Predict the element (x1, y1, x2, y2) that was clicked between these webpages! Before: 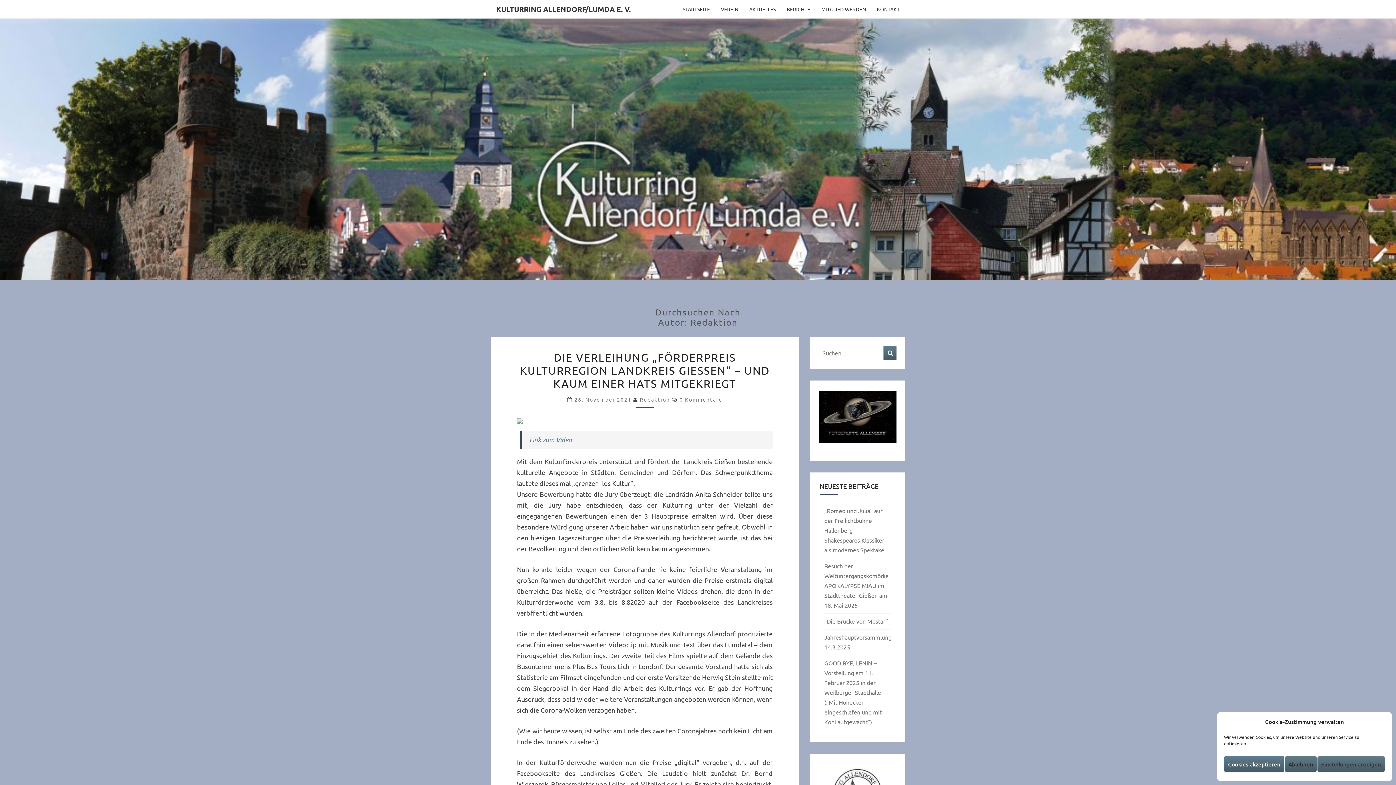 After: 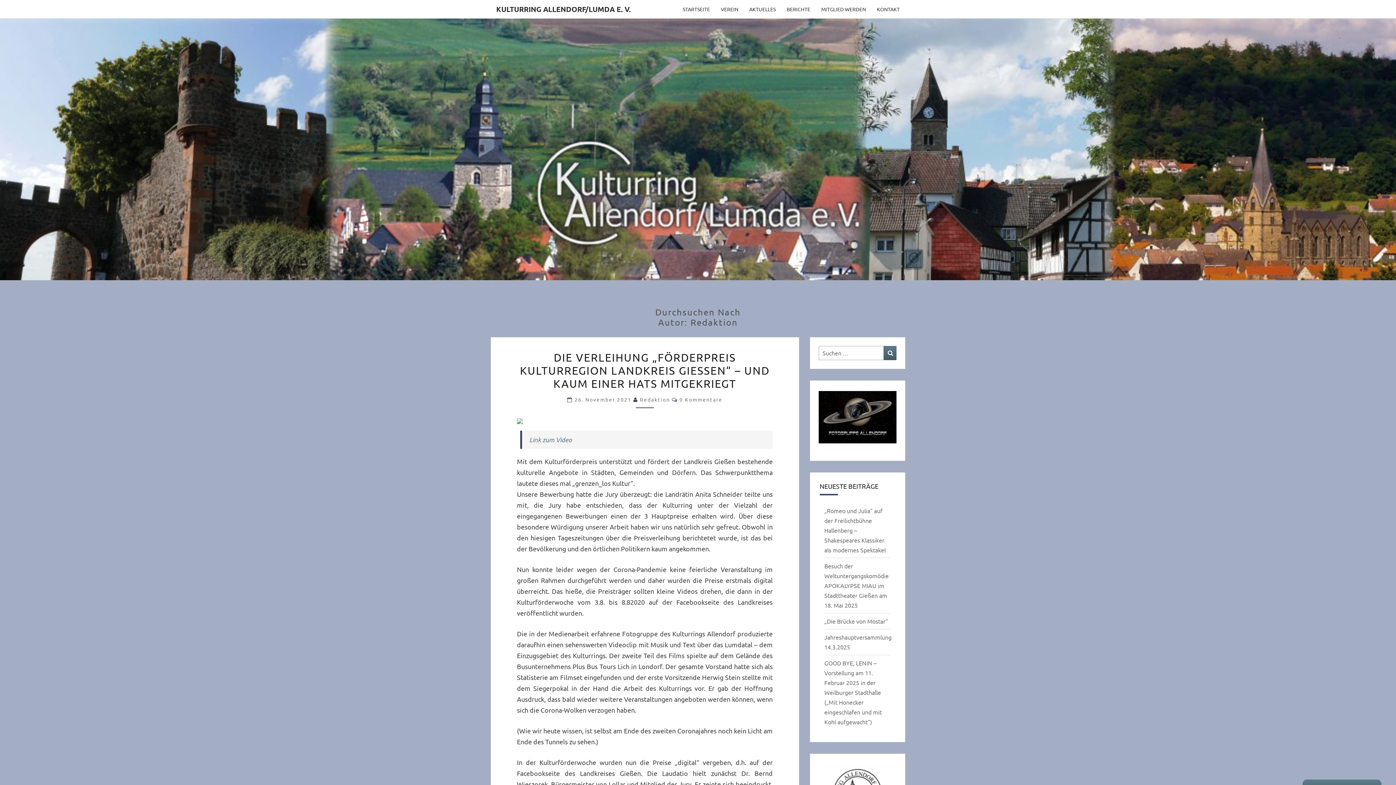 Action: bbox: (1284, 756, 1317, 772) label: Ablehnen